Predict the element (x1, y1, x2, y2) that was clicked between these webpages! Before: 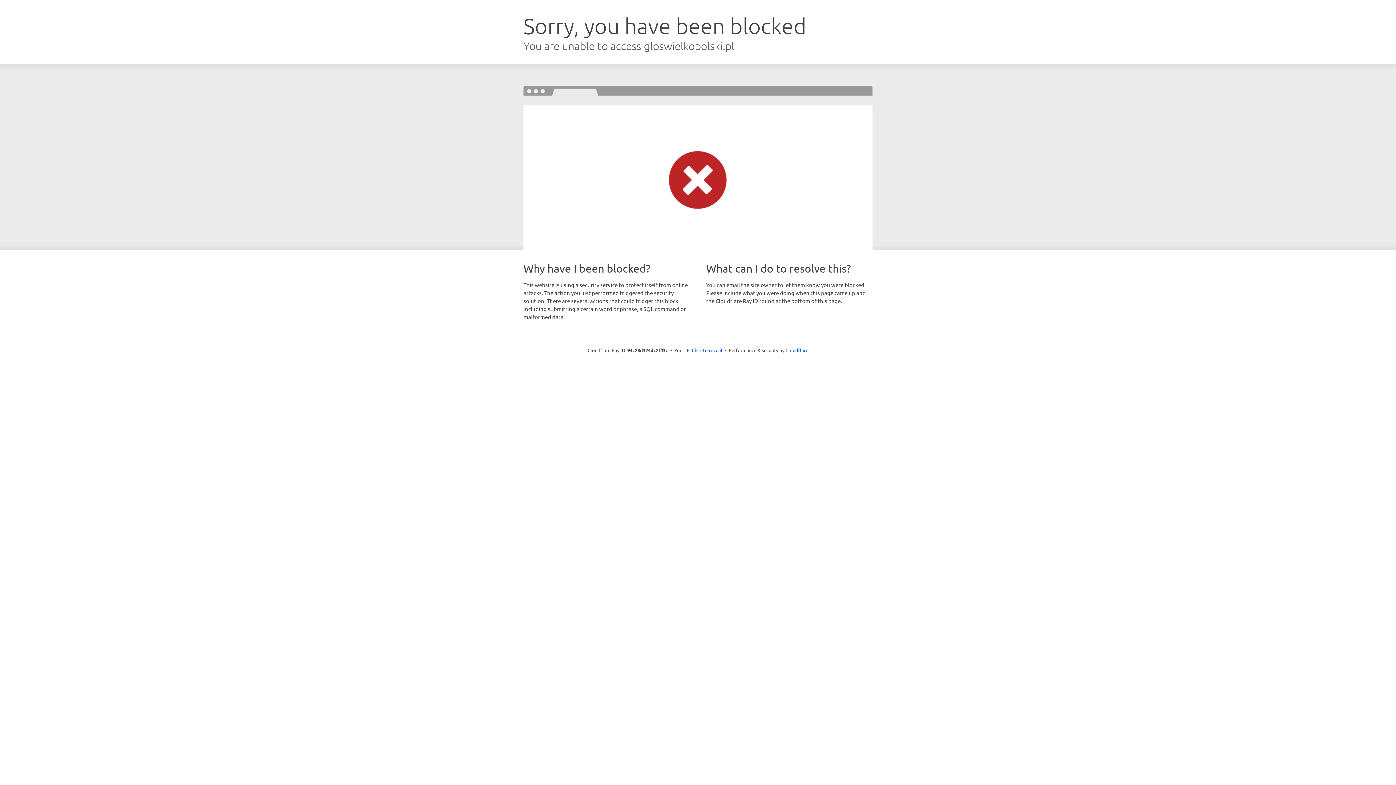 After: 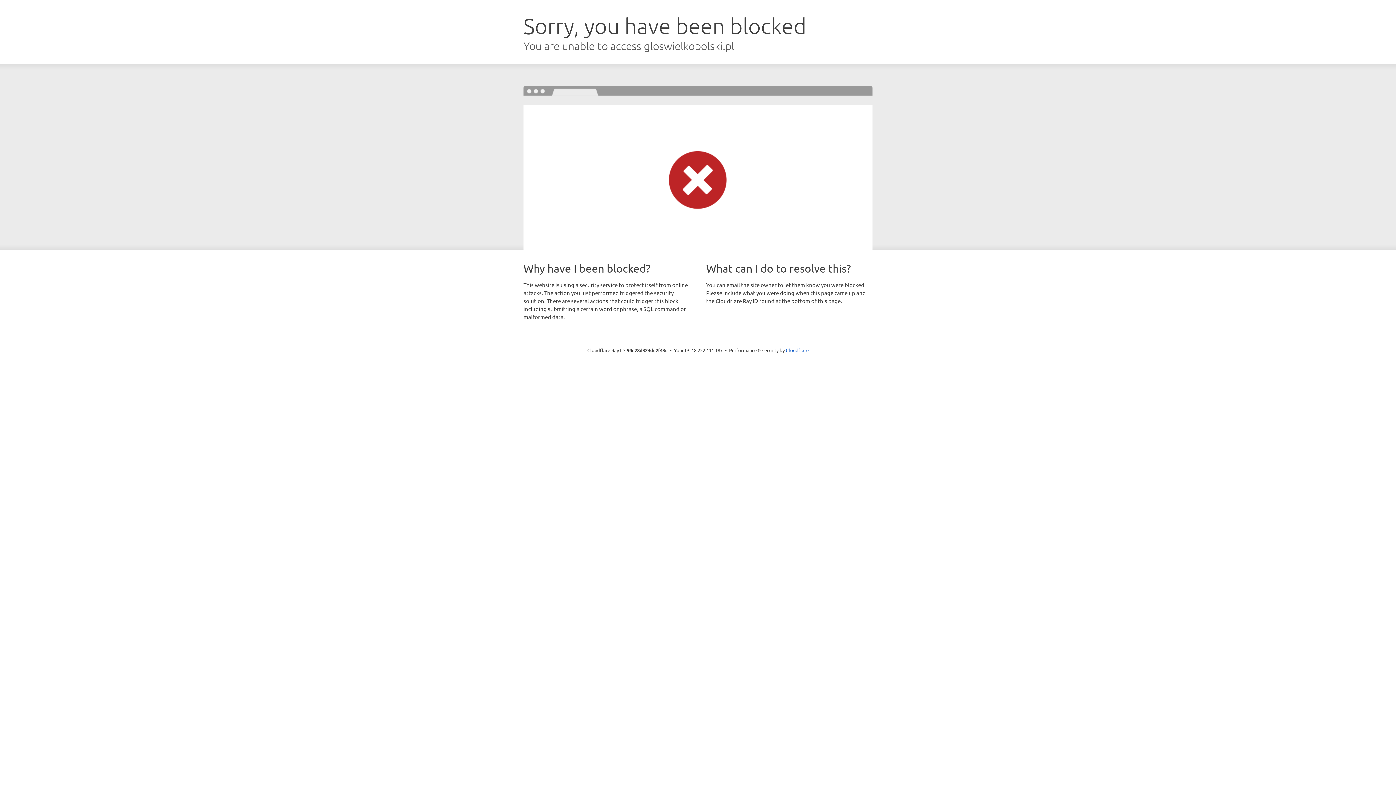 Action: label: Click to reveal bbox: (692, 346, 722, 353)